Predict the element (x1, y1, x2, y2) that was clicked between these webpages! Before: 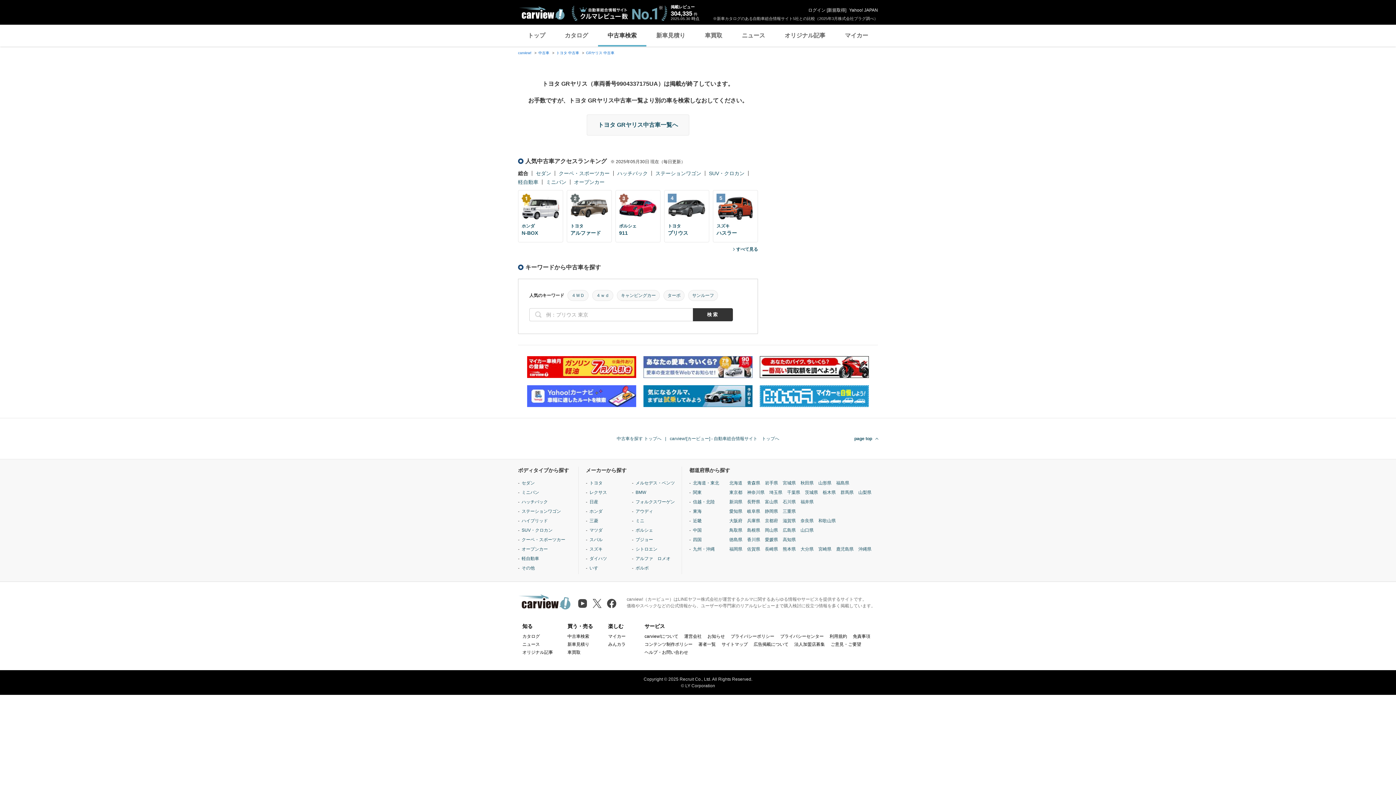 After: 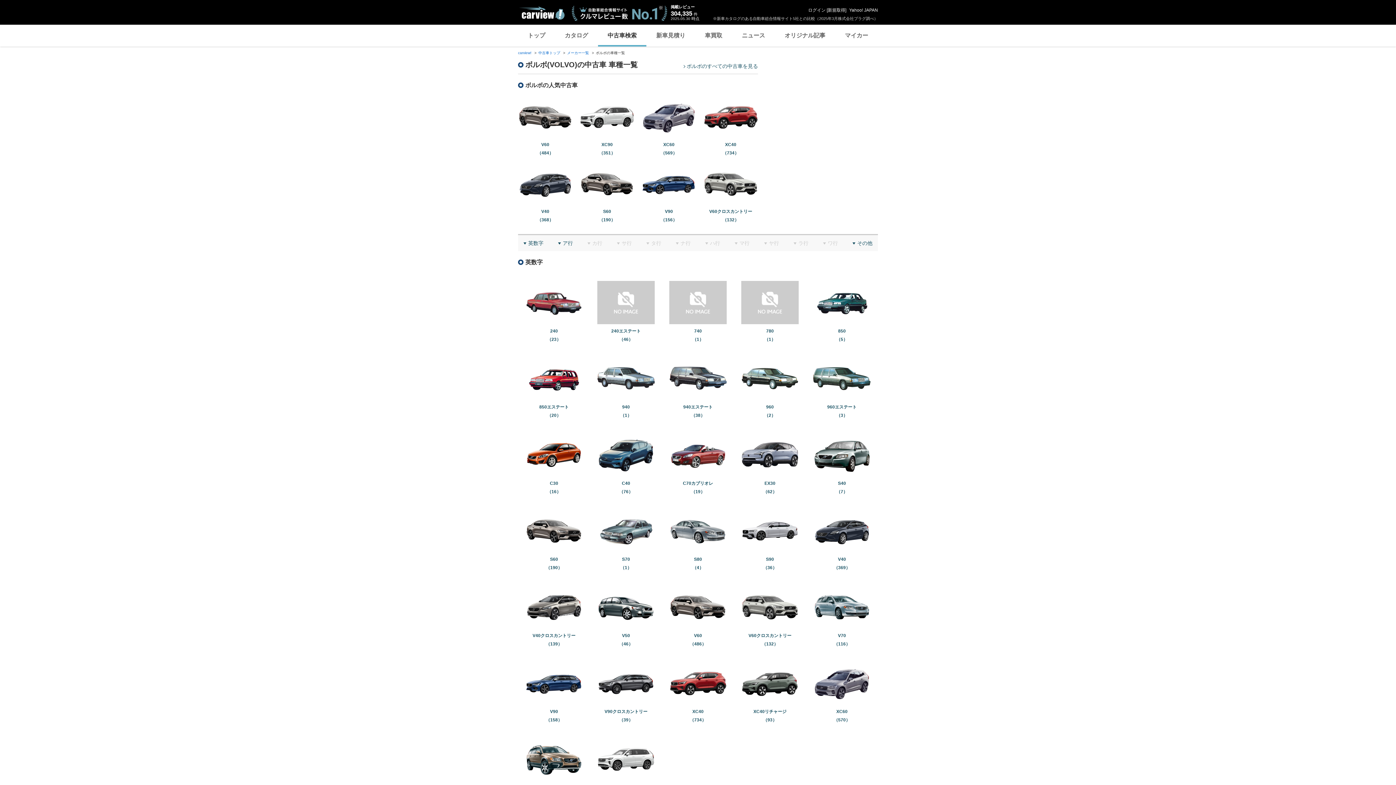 Action: bbox: (635, 565, 648, 570) label: ボルボ